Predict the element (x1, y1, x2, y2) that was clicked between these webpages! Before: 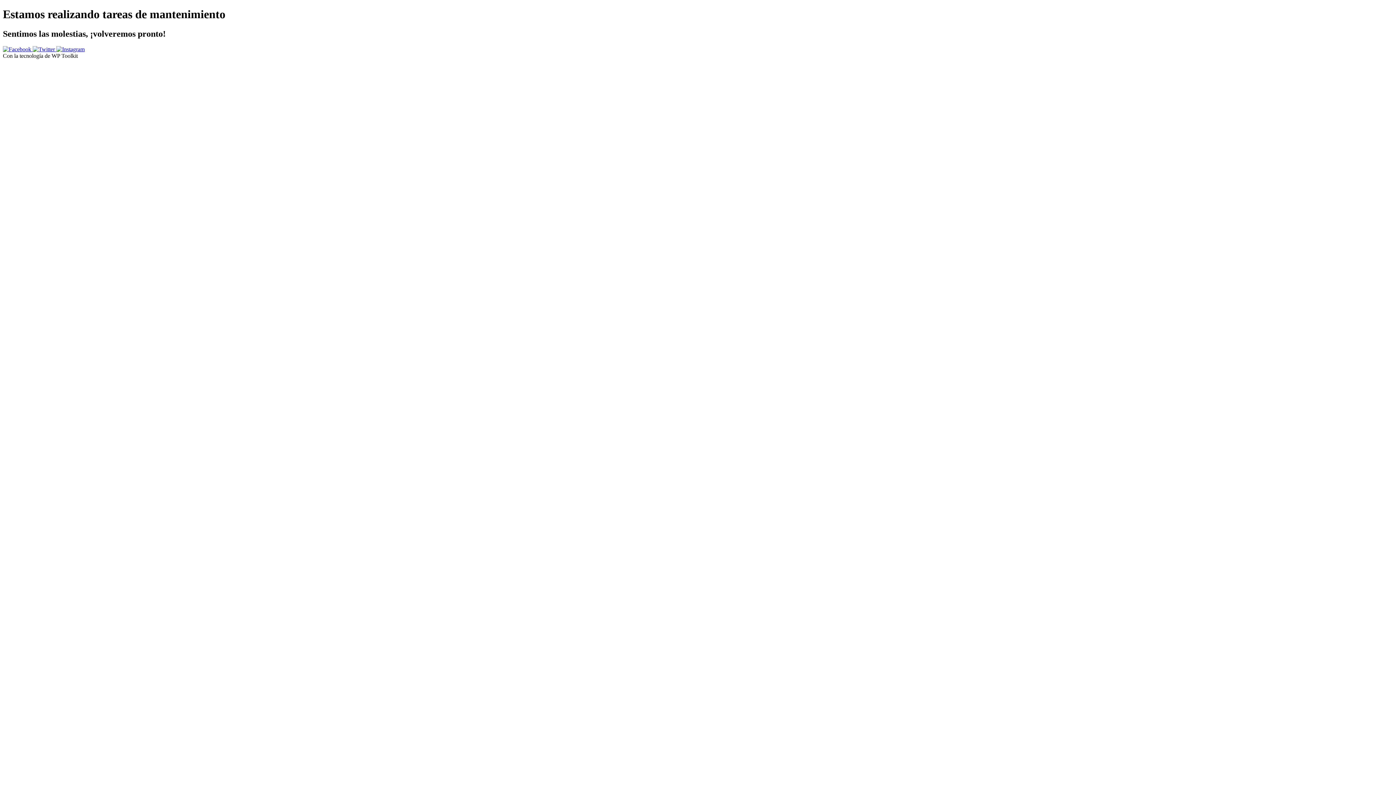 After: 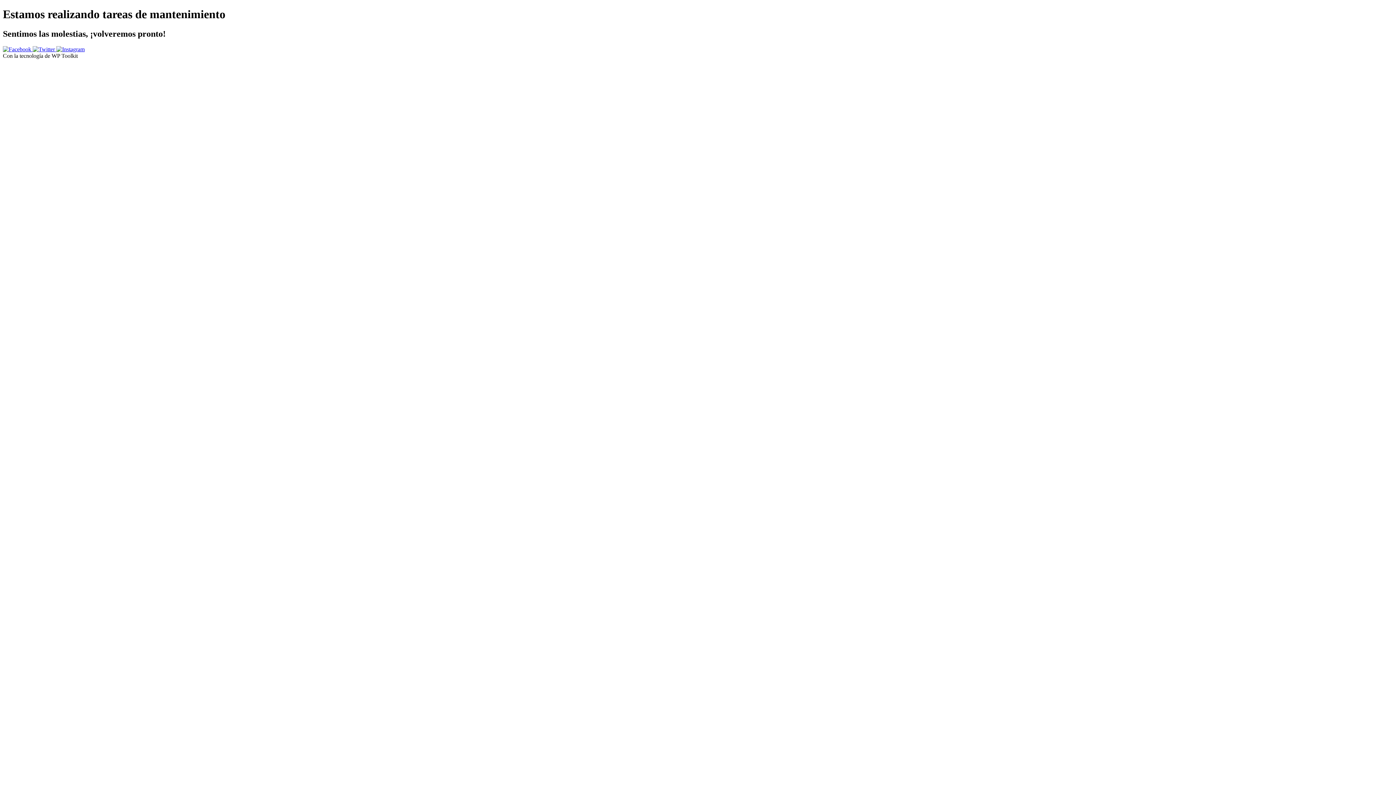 Action: bbox: (2, 46, 32, 52) label:  